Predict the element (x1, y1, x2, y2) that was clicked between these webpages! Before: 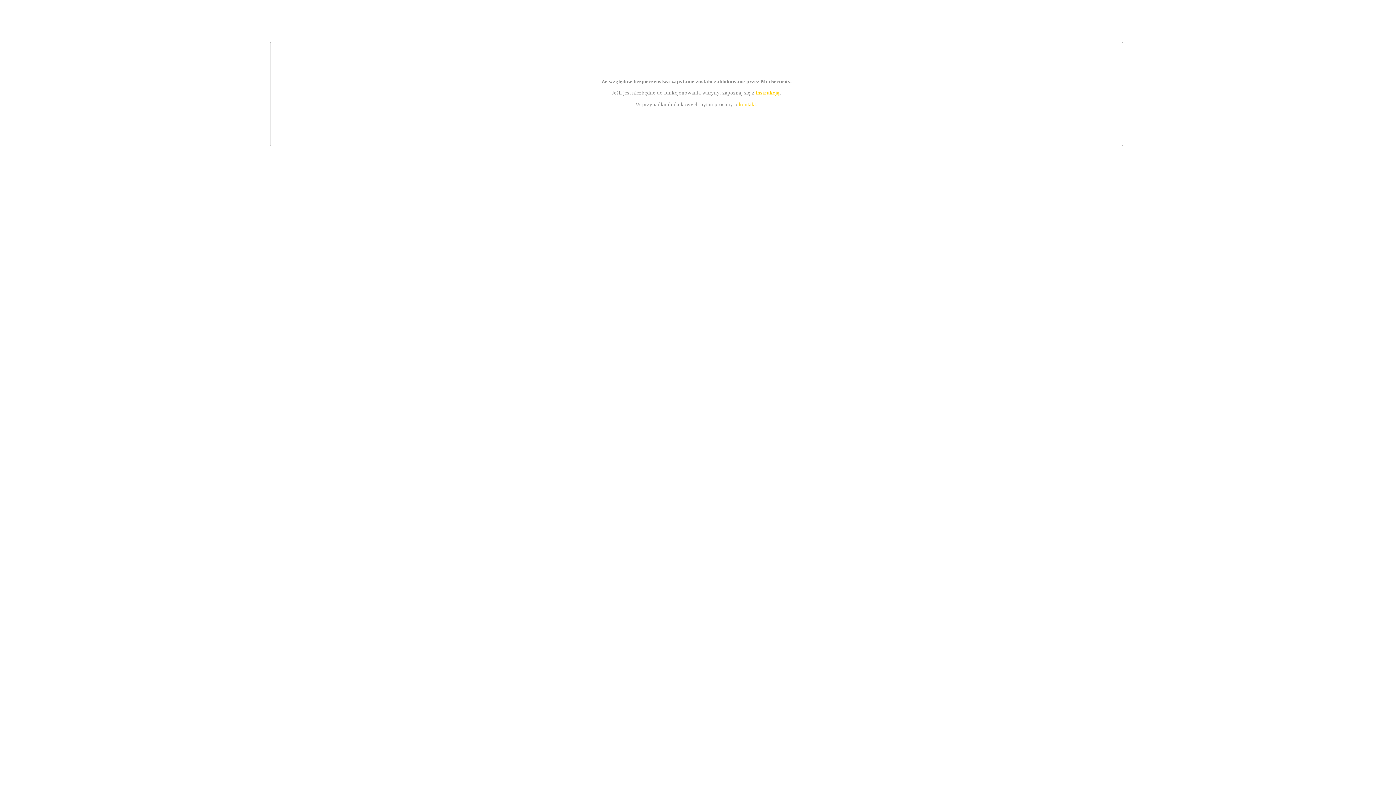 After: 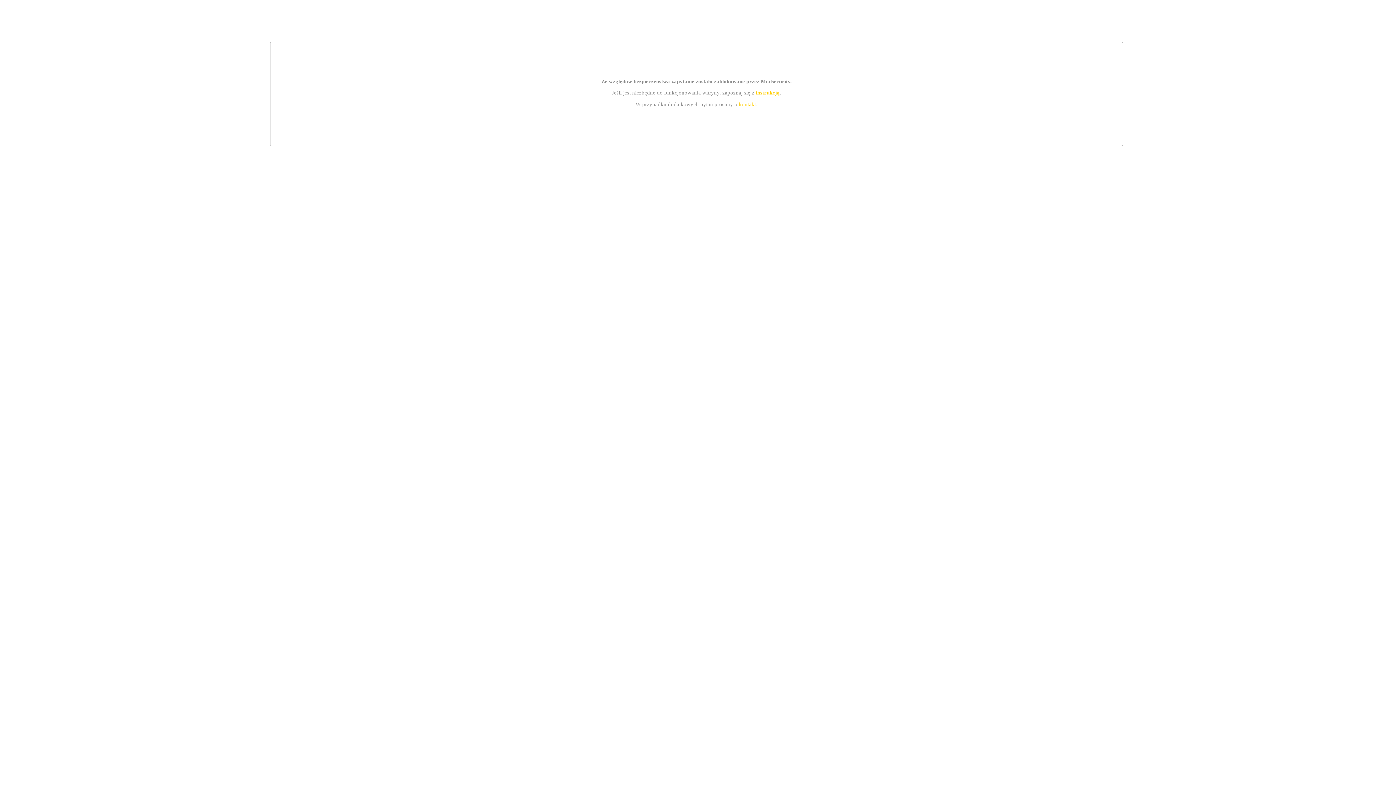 Action: label: instrukcją bbox: (755, 89, 779, 95)